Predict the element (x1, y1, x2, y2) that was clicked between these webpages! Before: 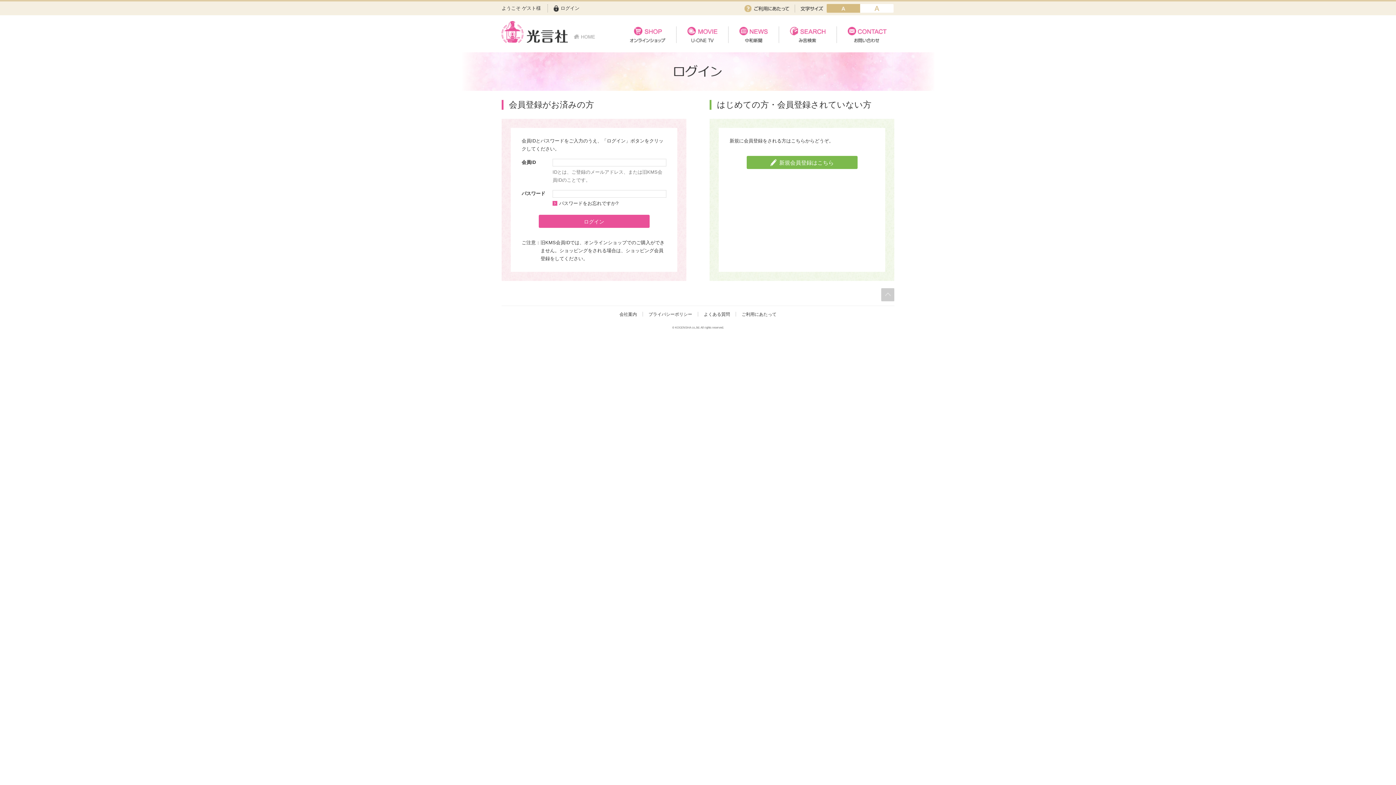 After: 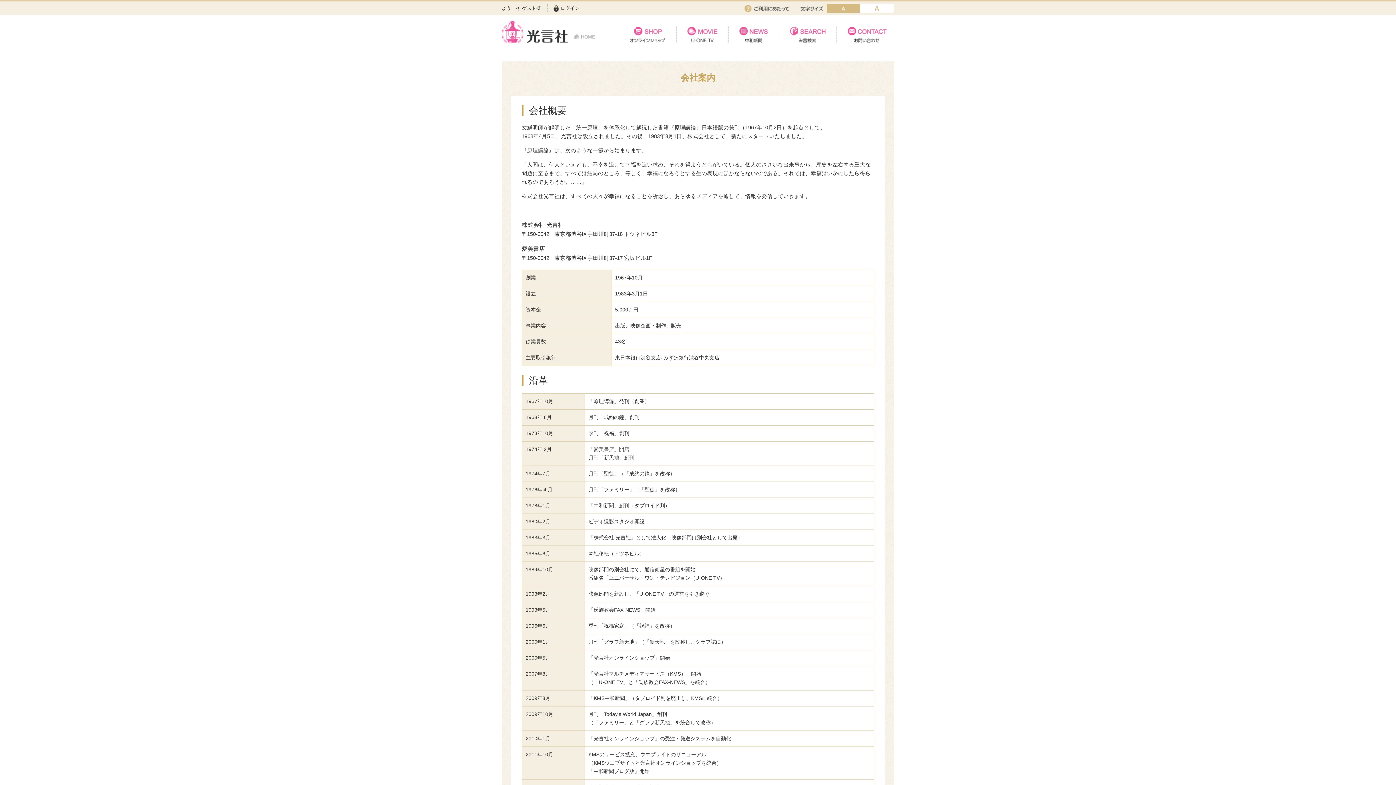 Action: label: 会社案内 bbox: (619, 312, 637, 317)